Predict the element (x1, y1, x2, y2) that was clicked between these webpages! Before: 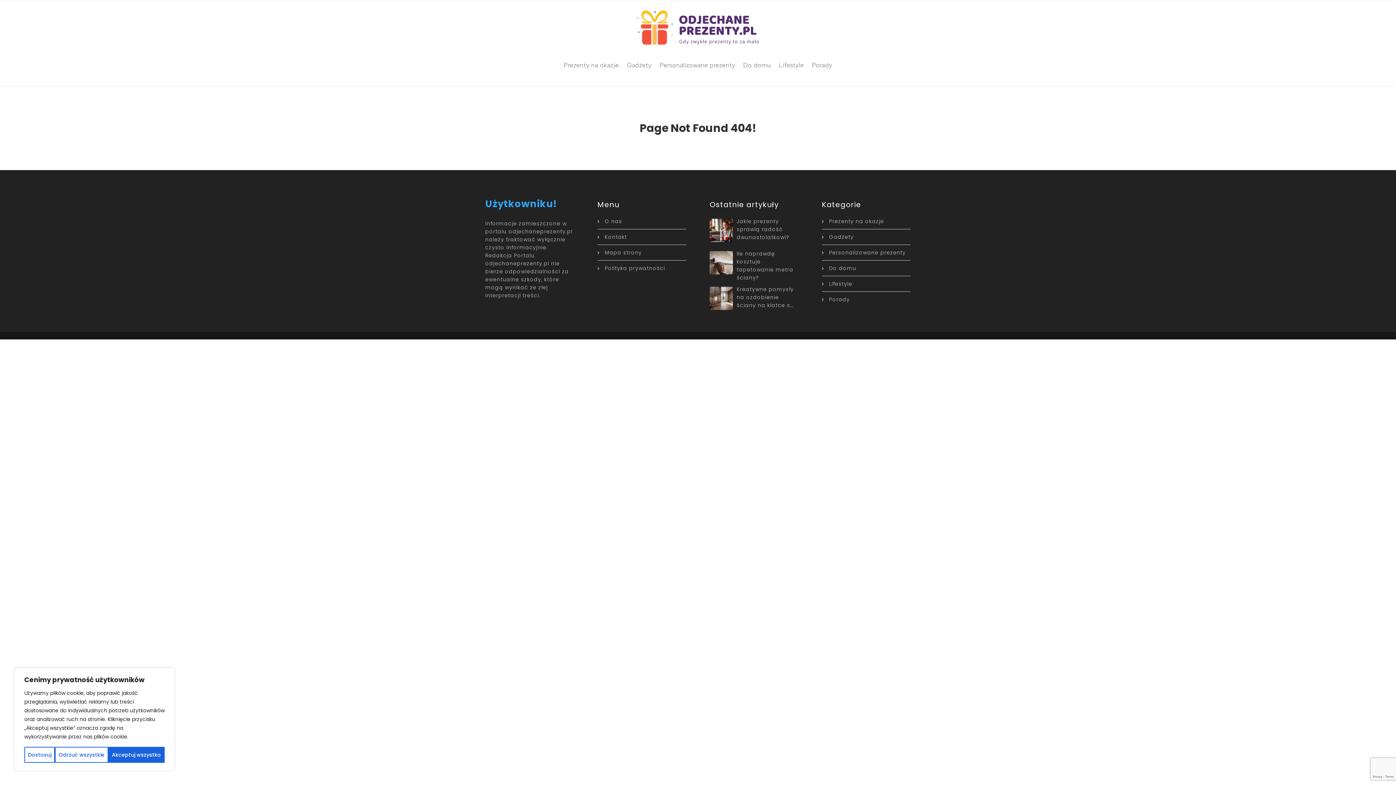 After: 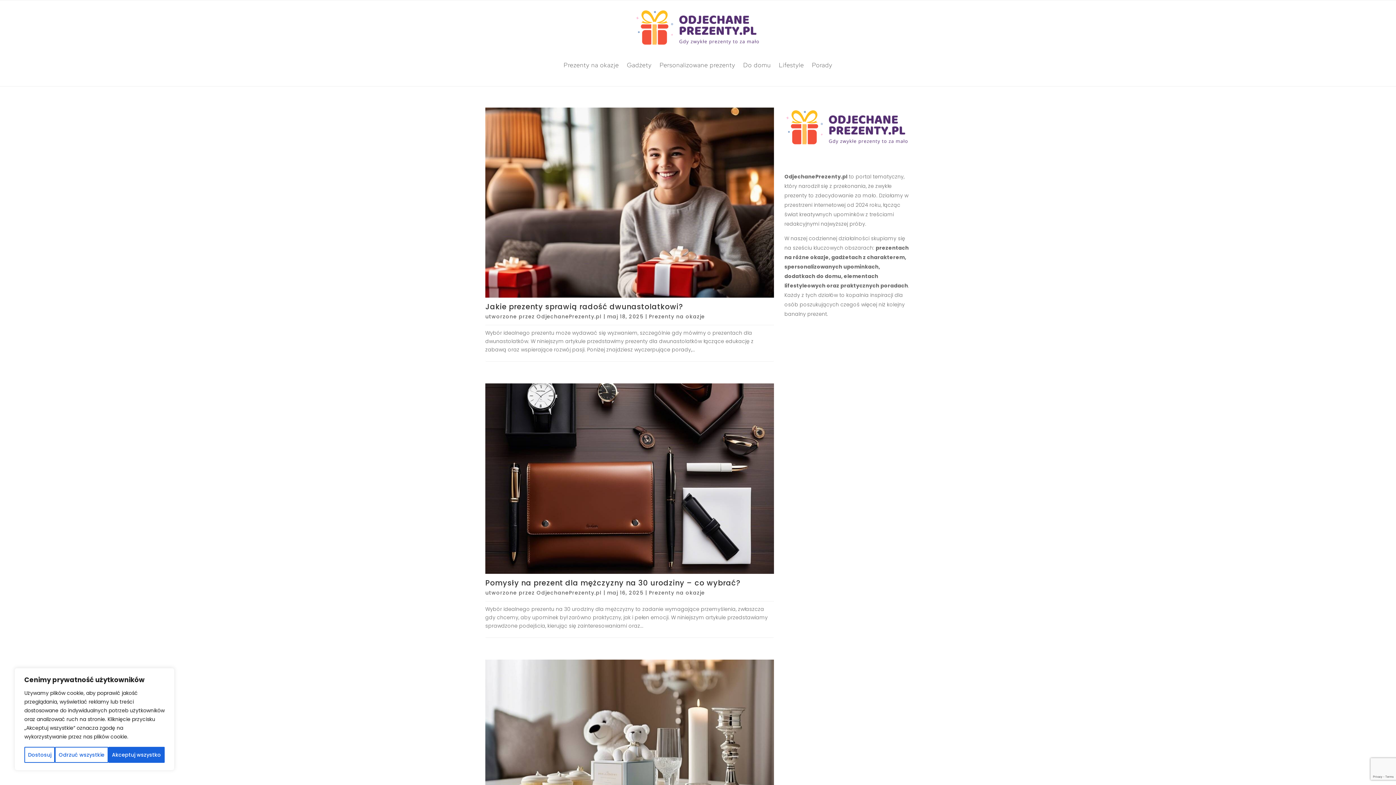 Action: label: Prezenty na okazje bbox: (829, 217, 884, 225)